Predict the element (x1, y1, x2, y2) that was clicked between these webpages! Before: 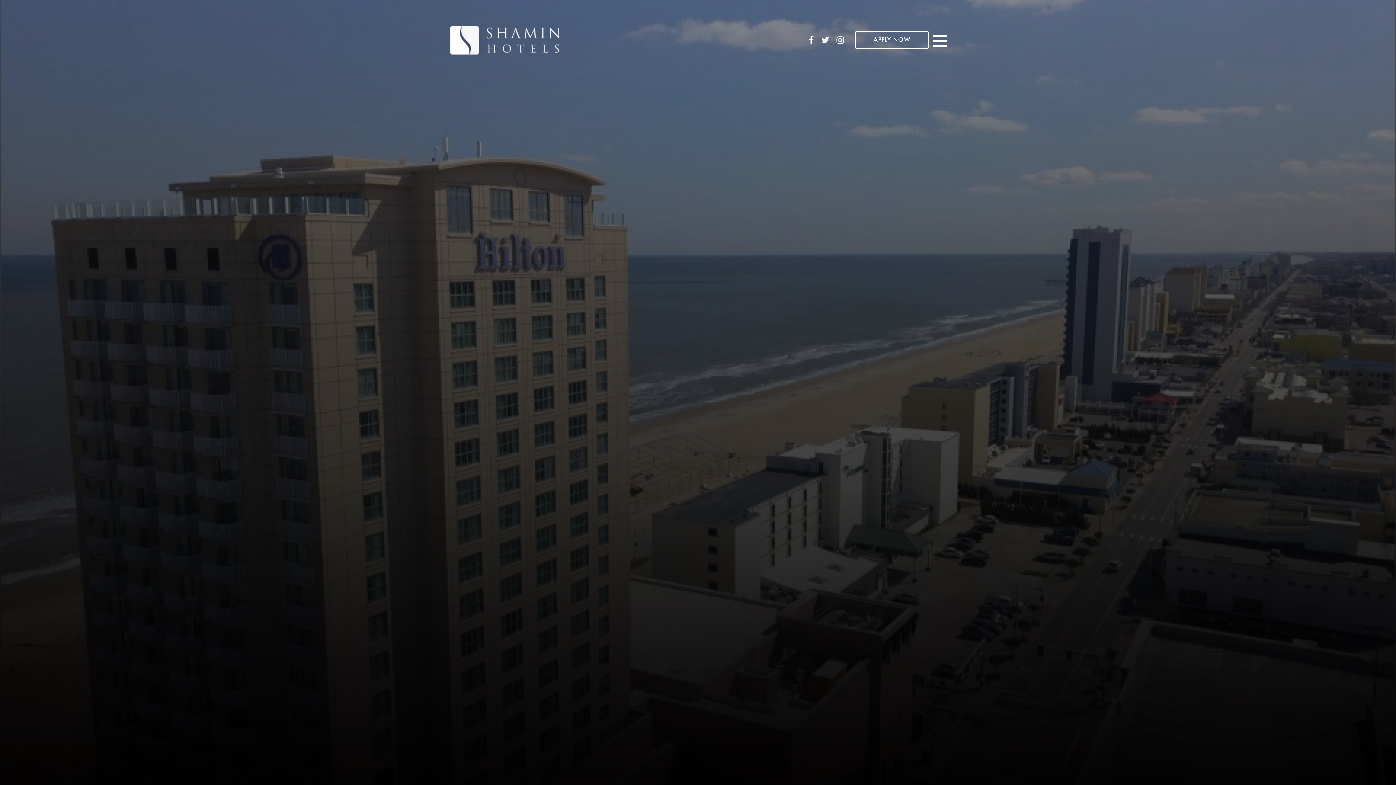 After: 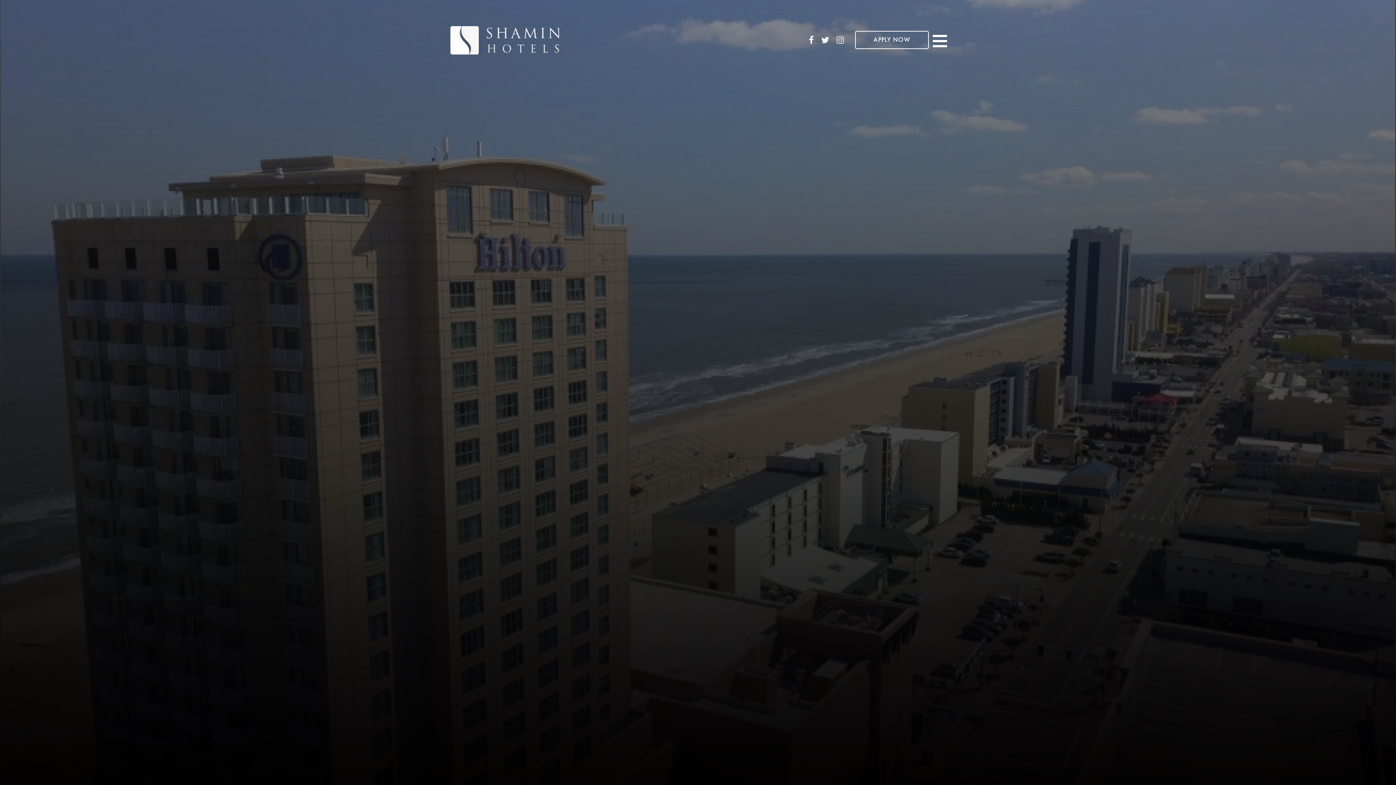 Action: bbox: (836, 35, 844, 44)